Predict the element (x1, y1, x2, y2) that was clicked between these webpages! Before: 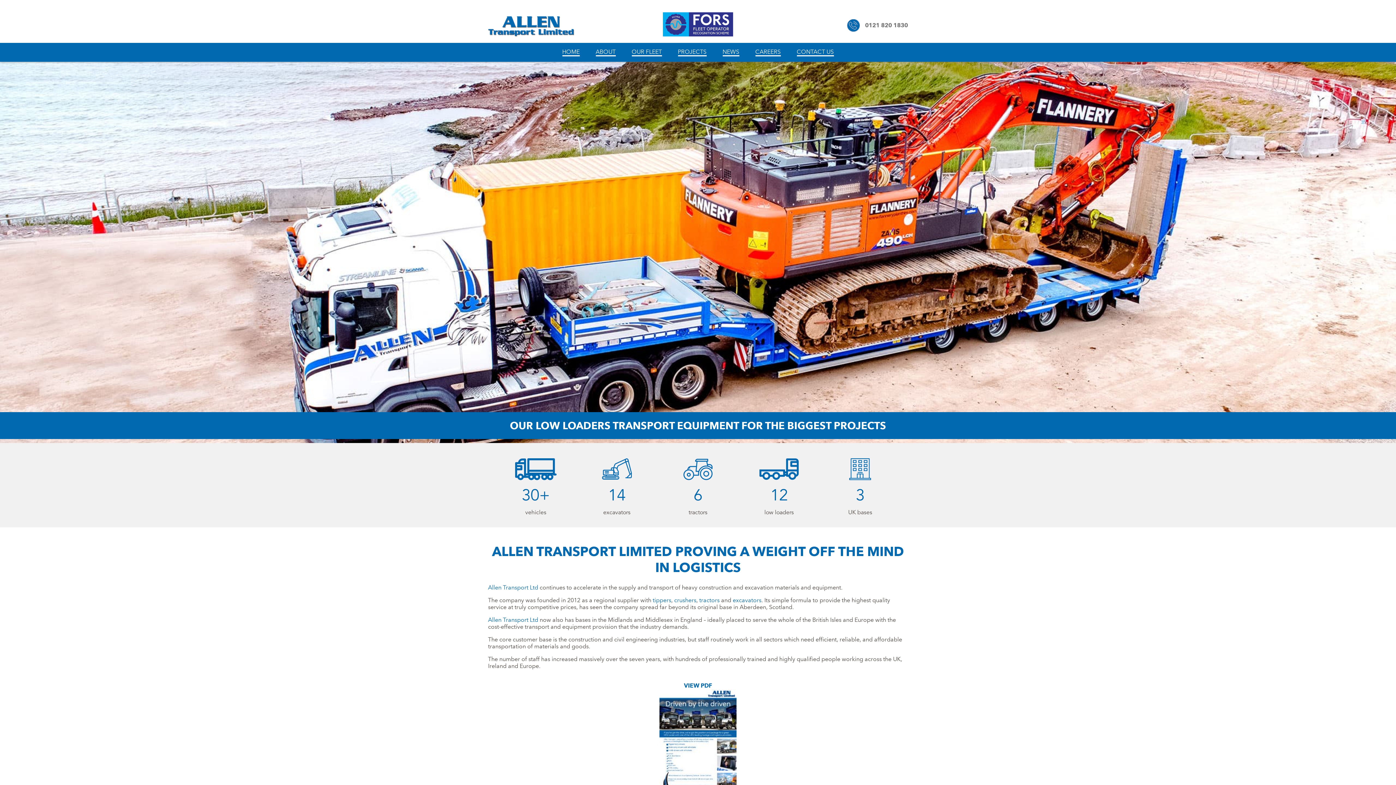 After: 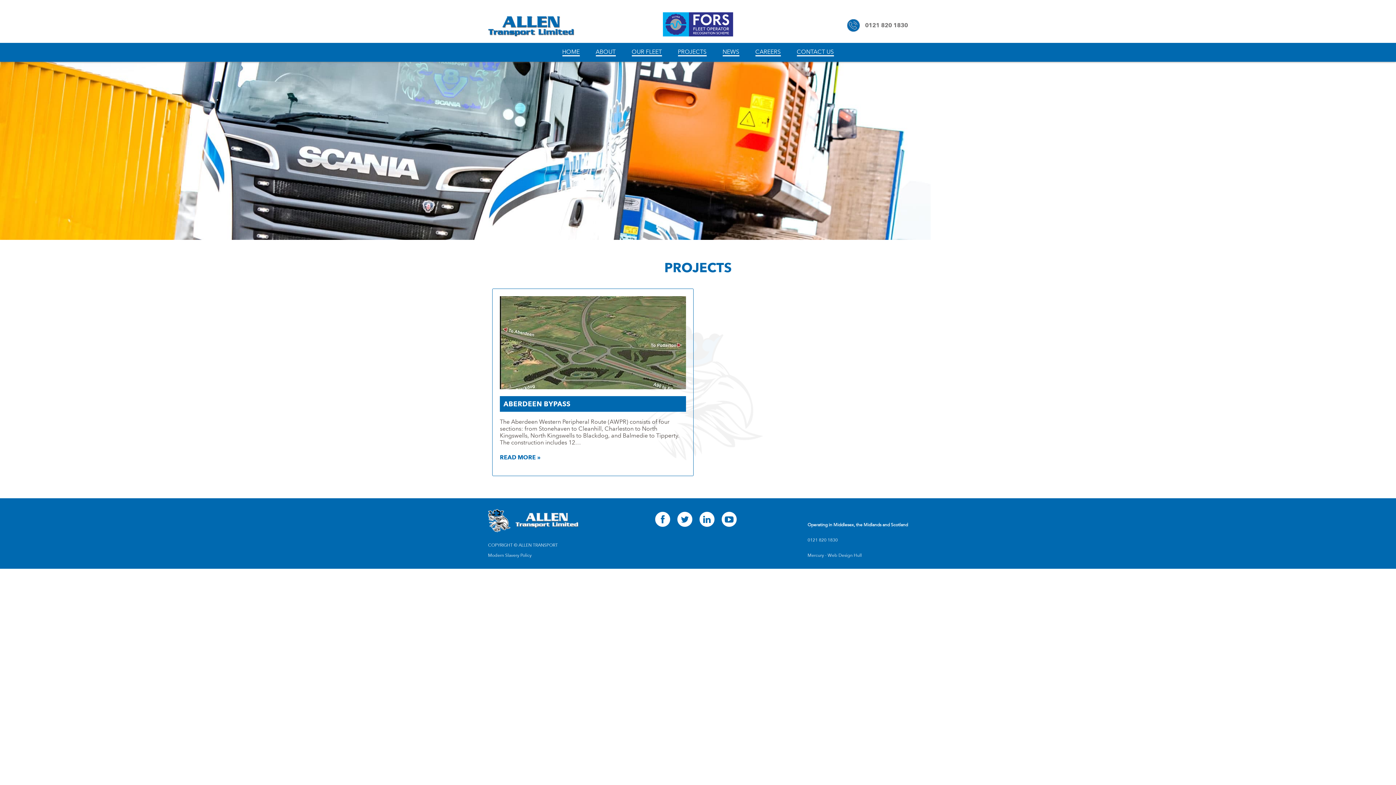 Action: bbox: (678, 48, 706, 56) label: PROJECTS